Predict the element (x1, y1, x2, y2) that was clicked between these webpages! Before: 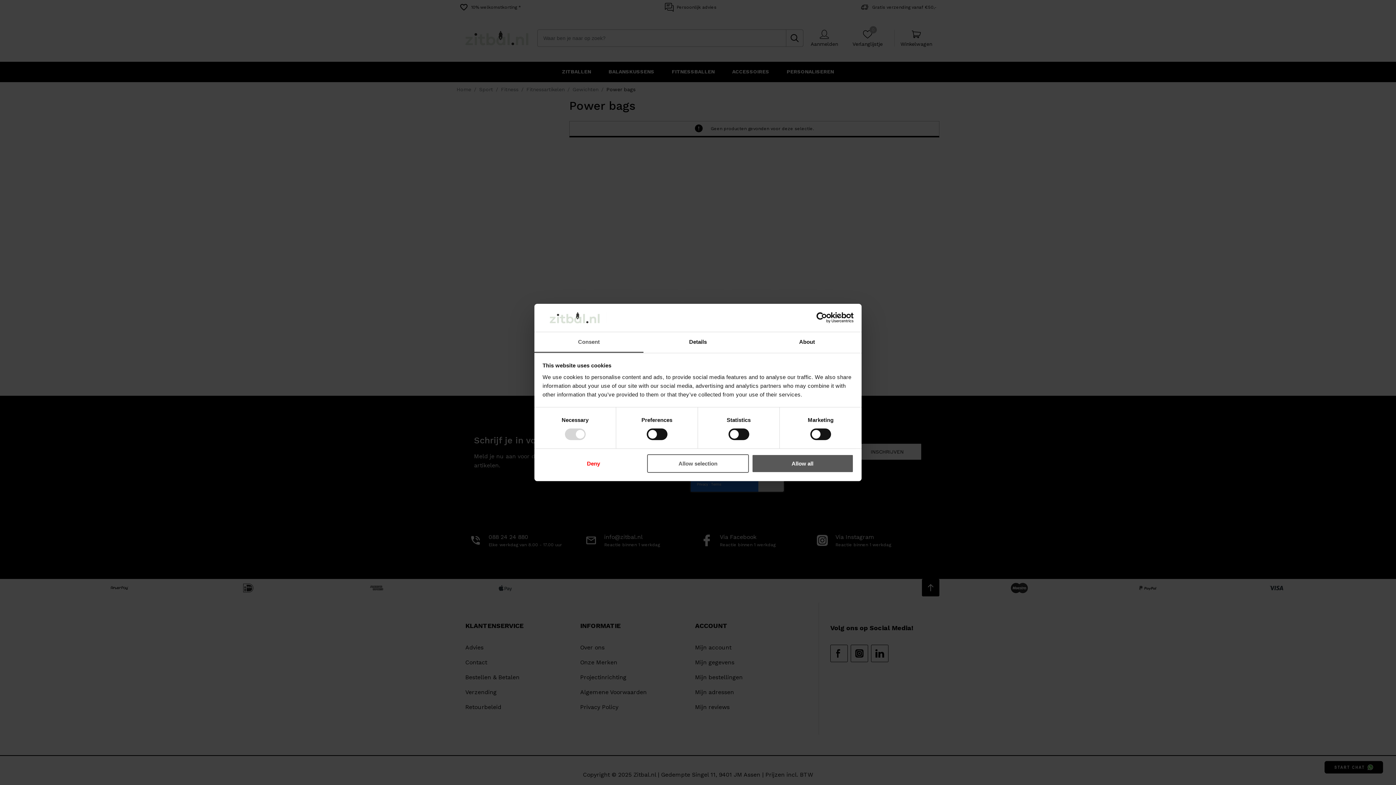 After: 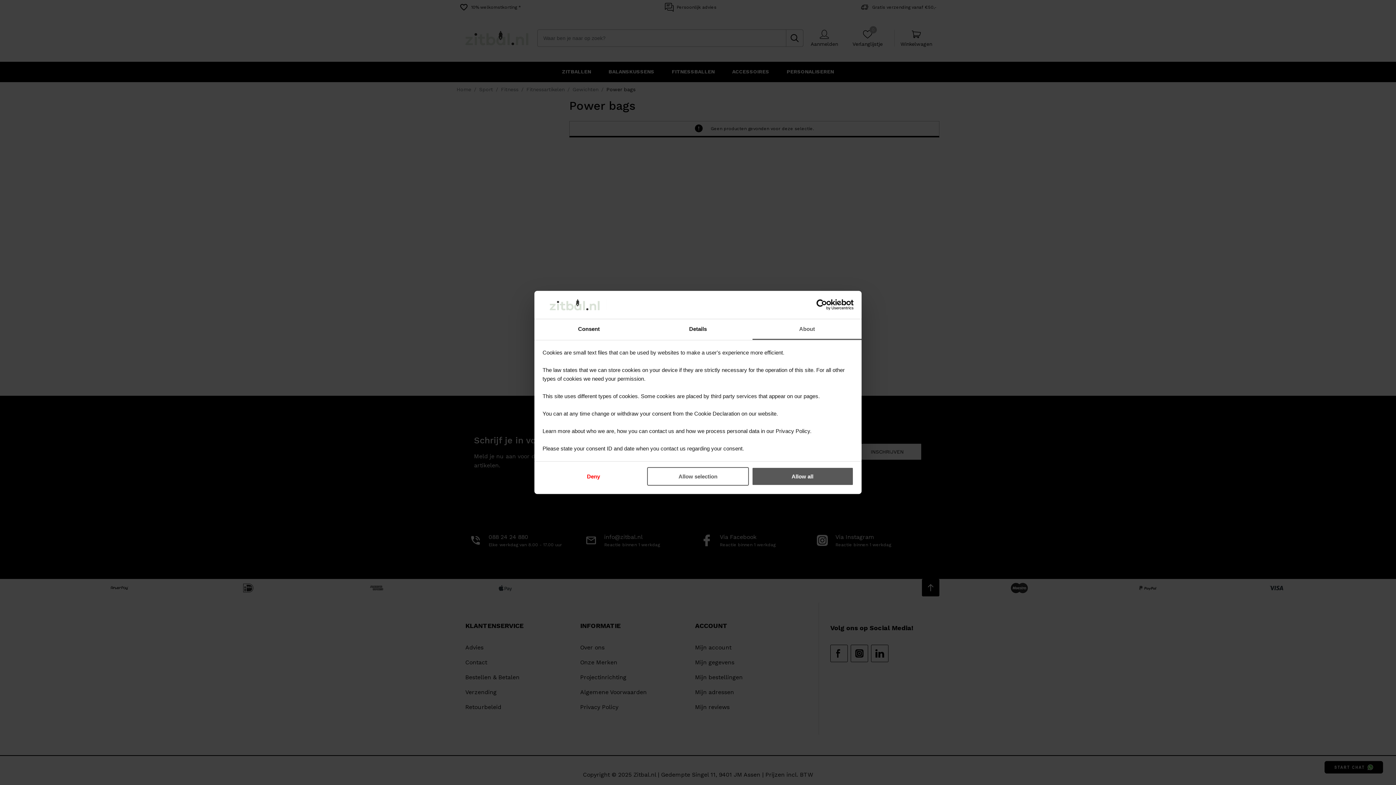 Action: bbox: (752, 332, 861, 353) label: About